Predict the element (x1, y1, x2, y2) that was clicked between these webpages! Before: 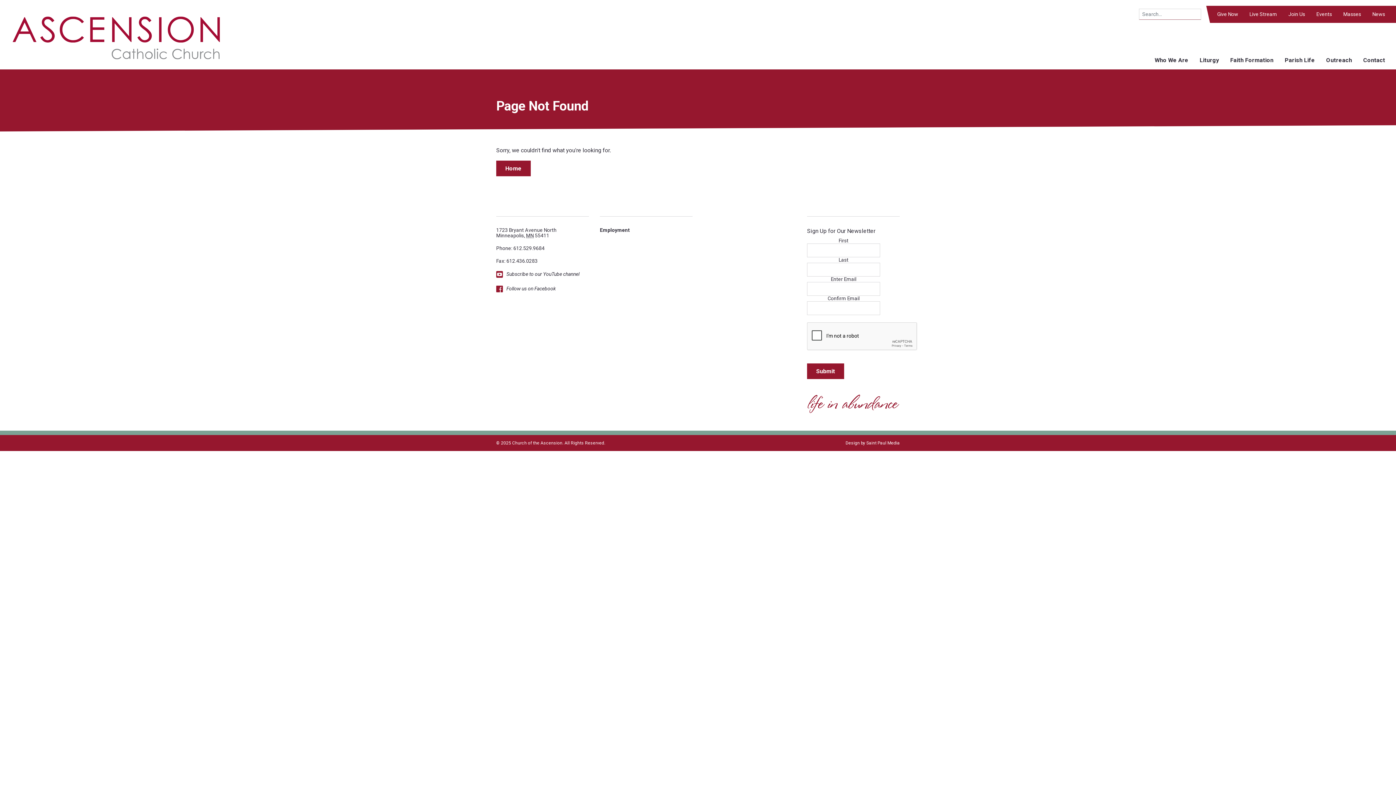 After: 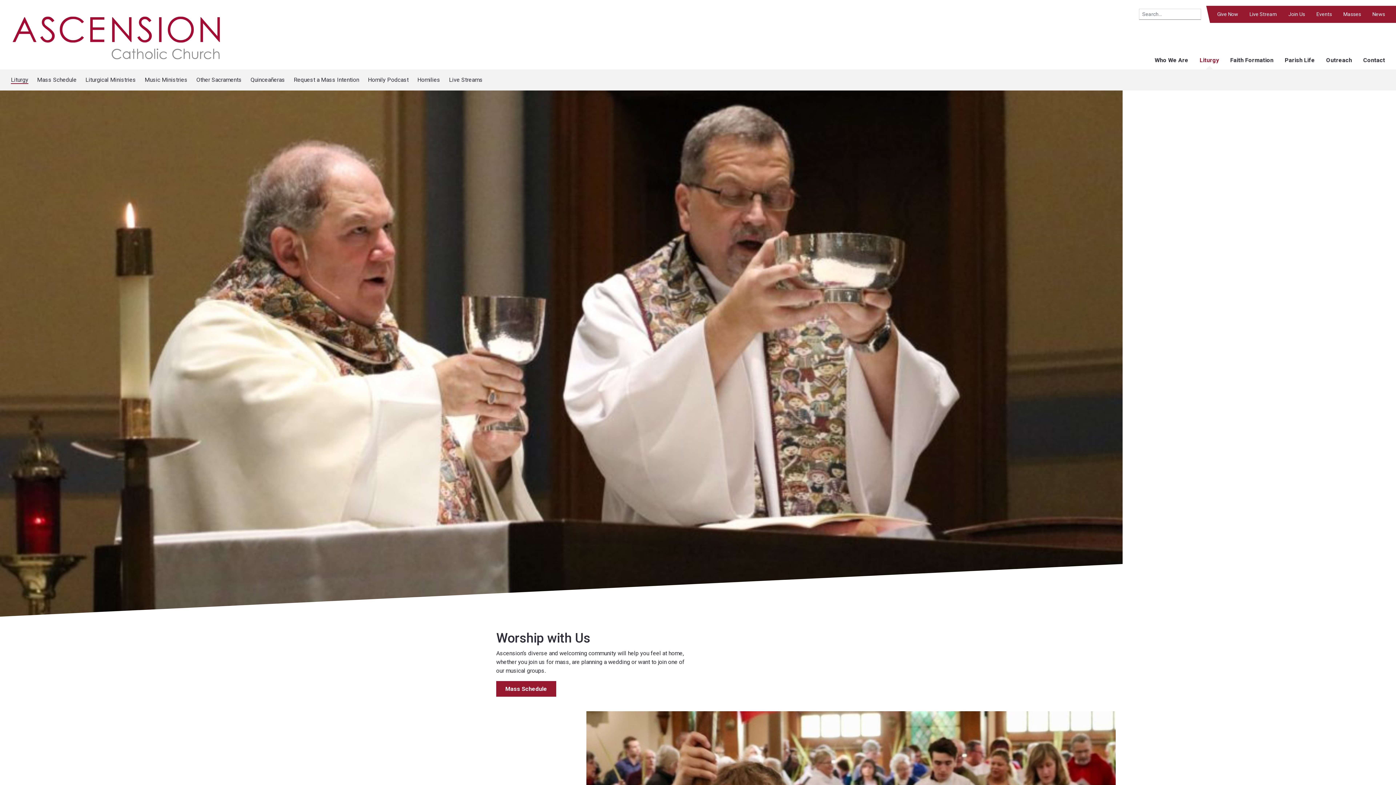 Action: bbox: (1200, 56, 1219, 63) label: Liturgy